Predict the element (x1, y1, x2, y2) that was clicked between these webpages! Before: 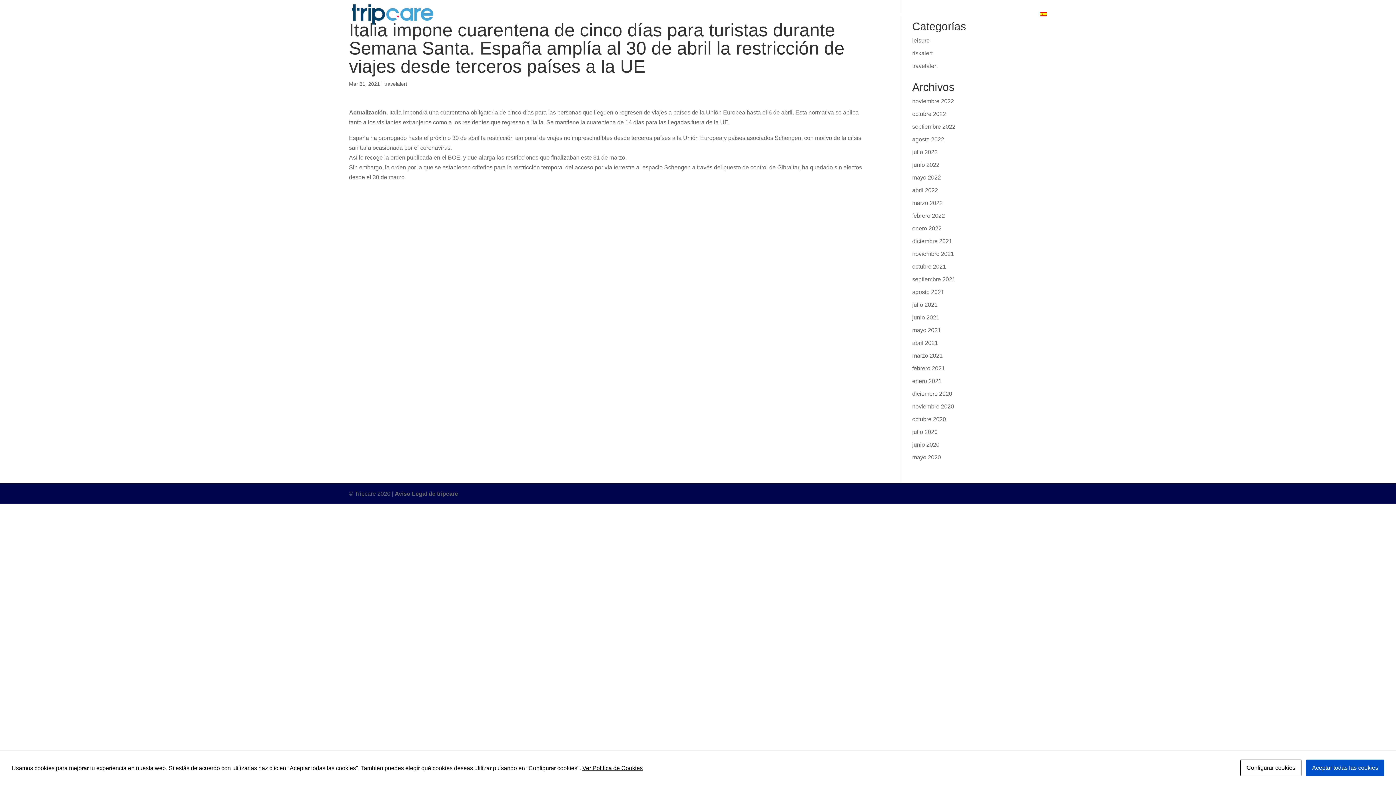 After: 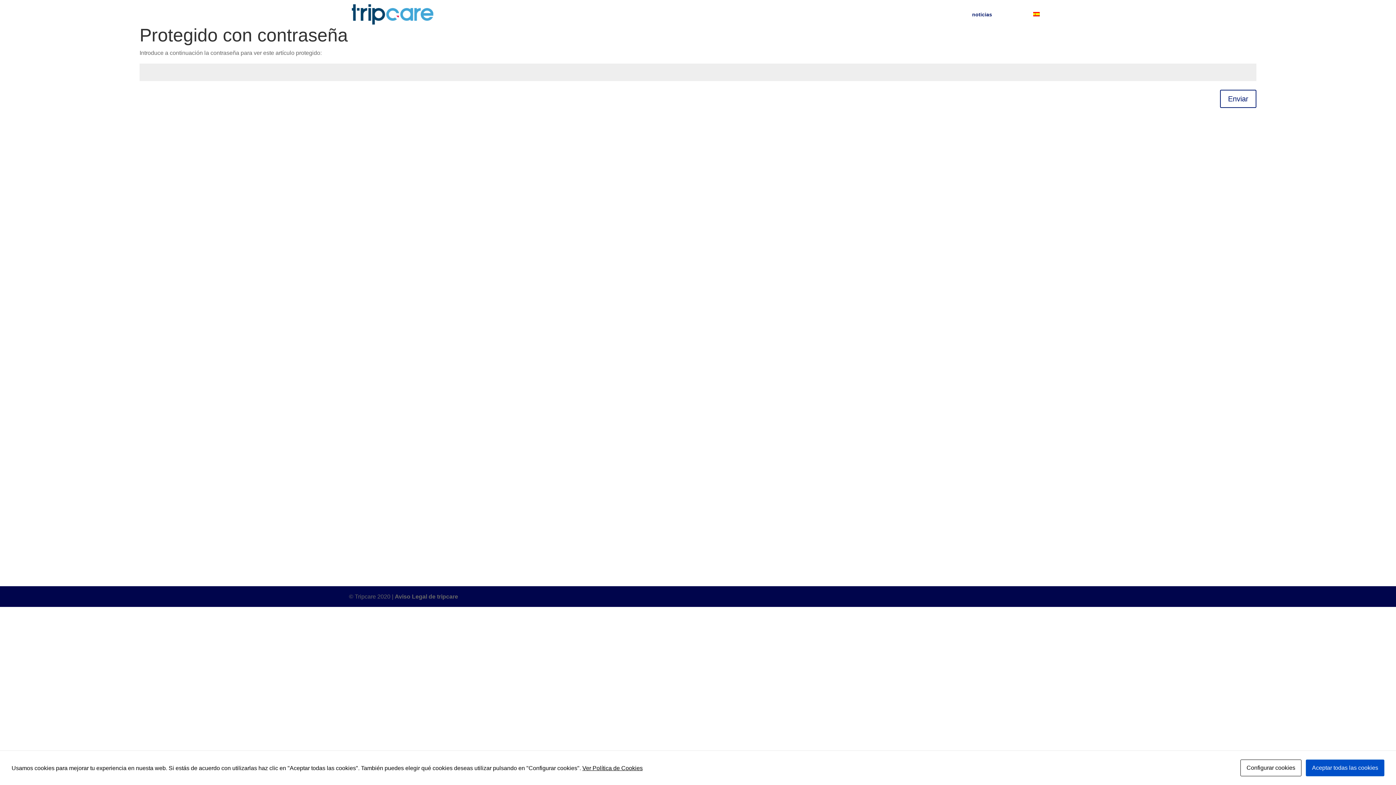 Action: label: noticias bbox: (979, 12, 999, 29)